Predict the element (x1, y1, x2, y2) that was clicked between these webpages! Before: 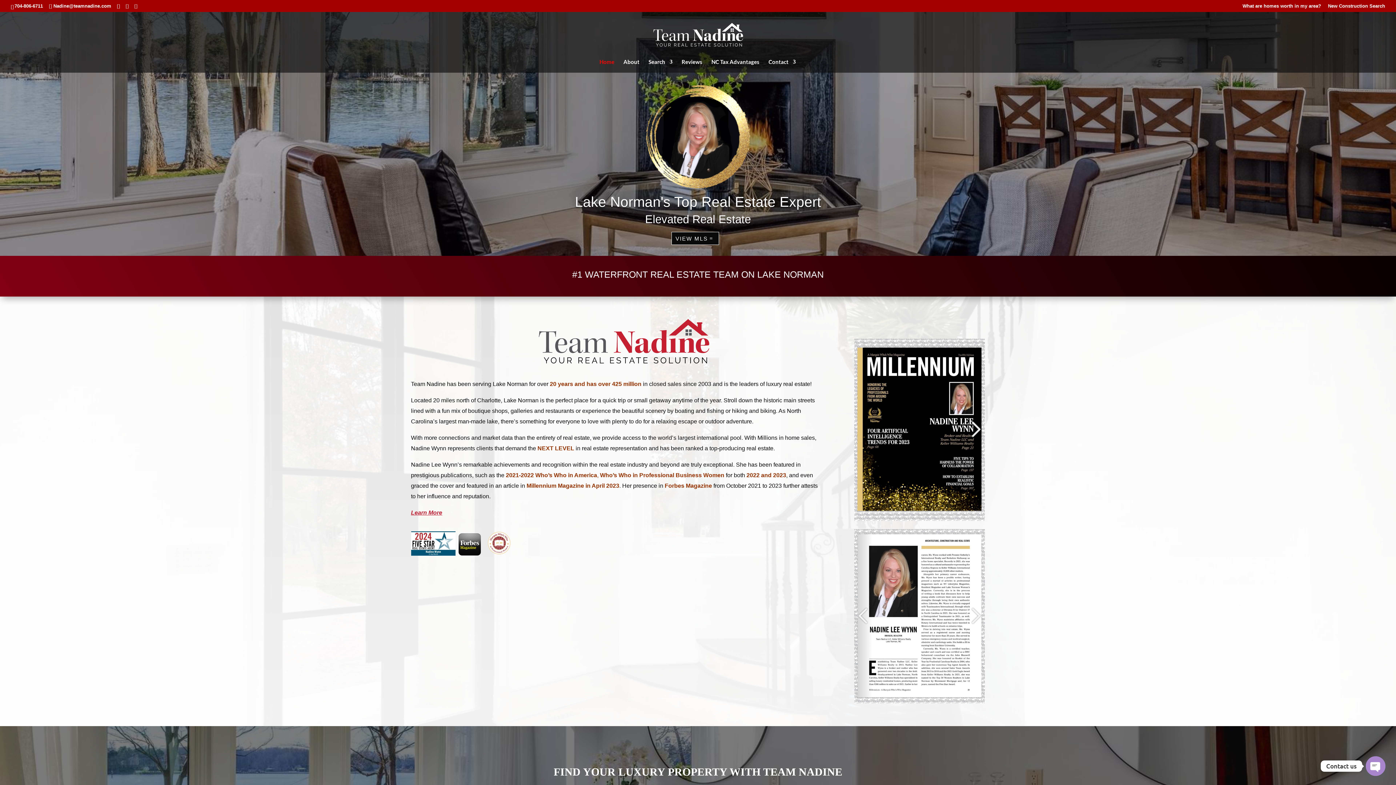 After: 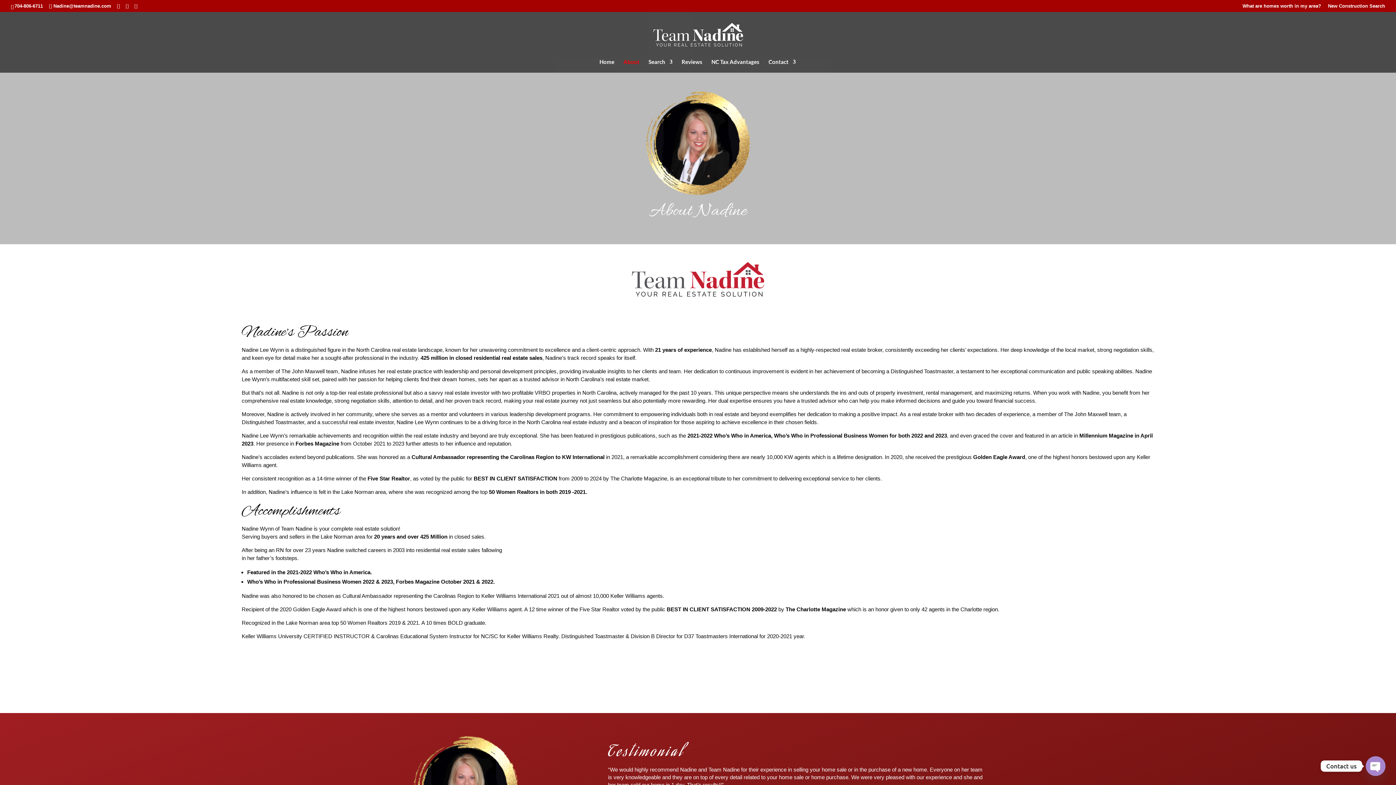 Action: label: About bbox: (623, 59, 639, 72)